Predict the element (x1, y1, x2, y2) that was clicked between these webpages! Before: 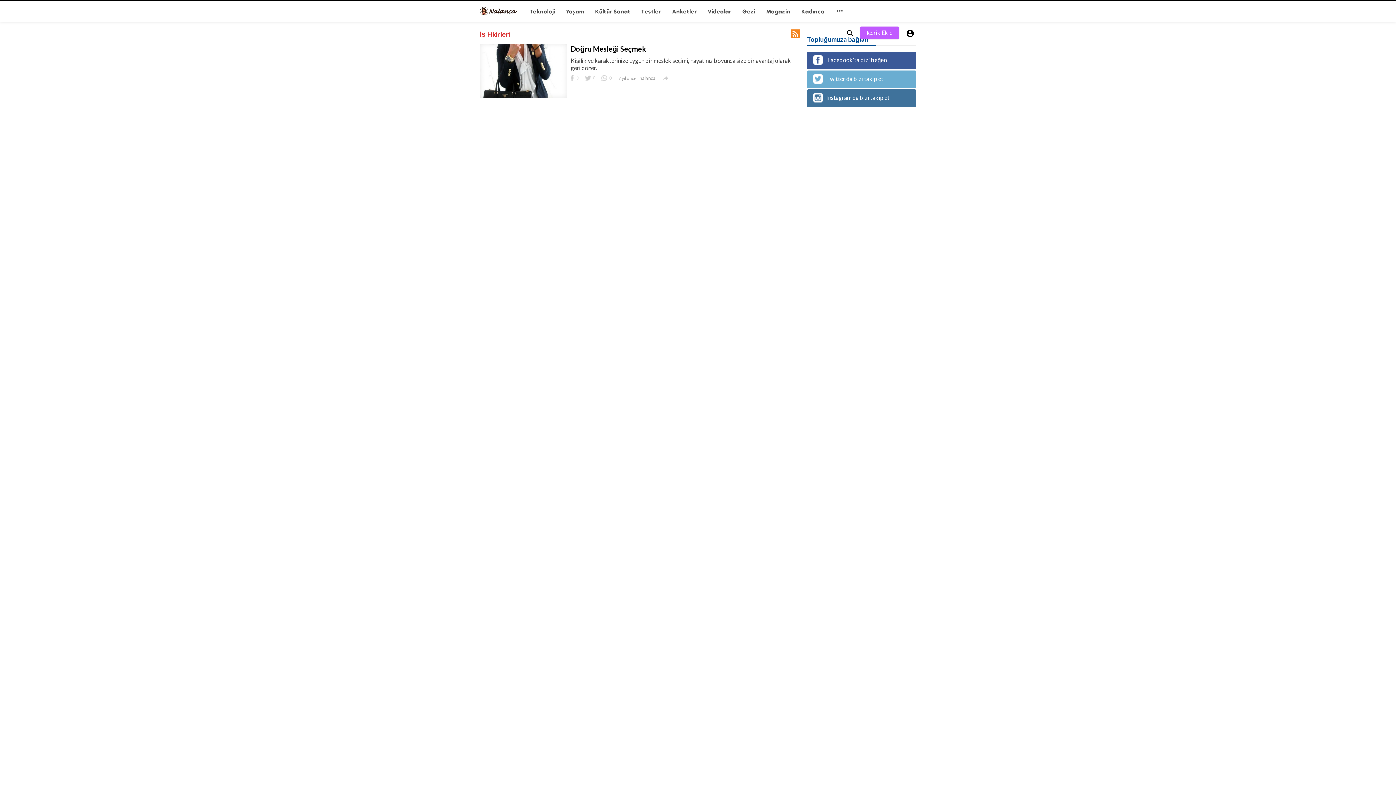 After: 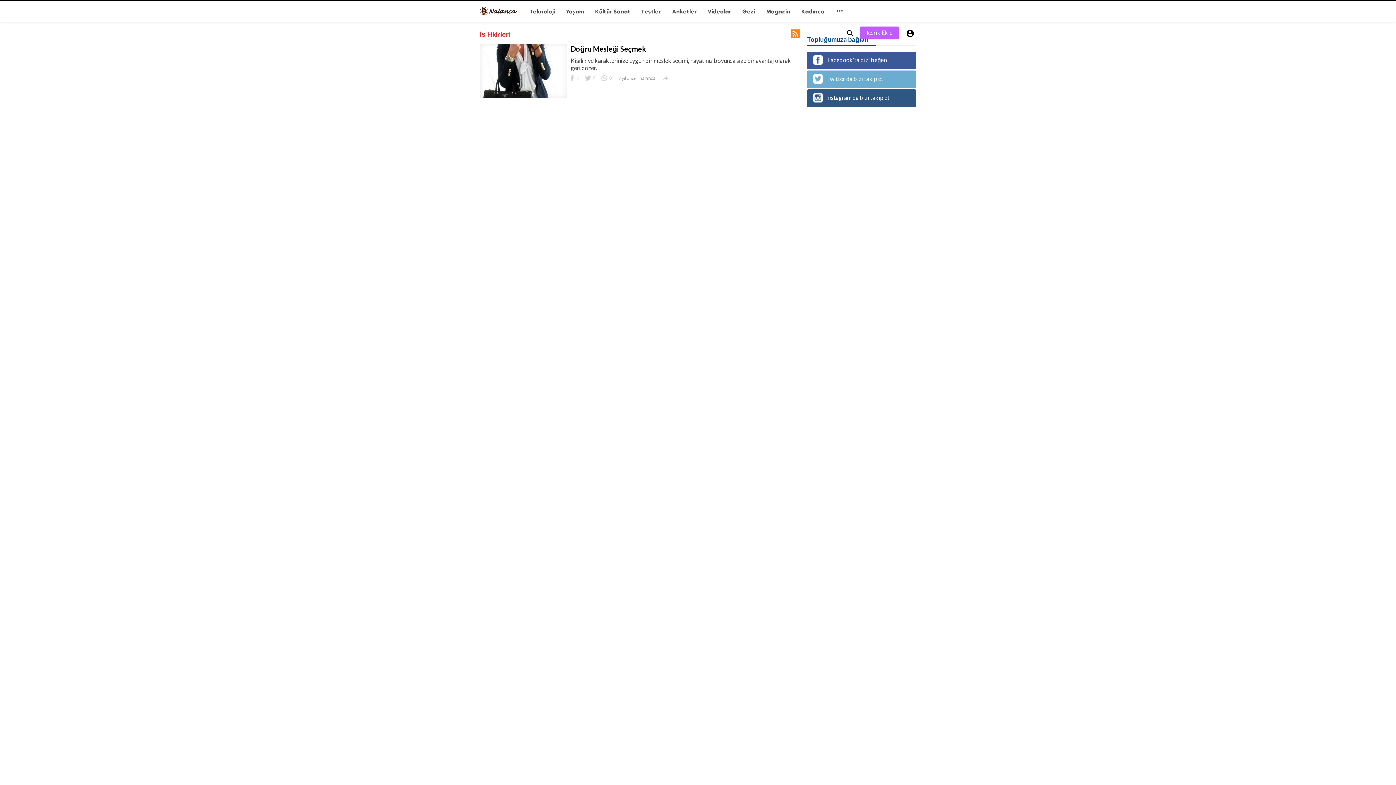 Action: bbox: (807, 89, 916, 107) label: Instagram'da bizi takip et